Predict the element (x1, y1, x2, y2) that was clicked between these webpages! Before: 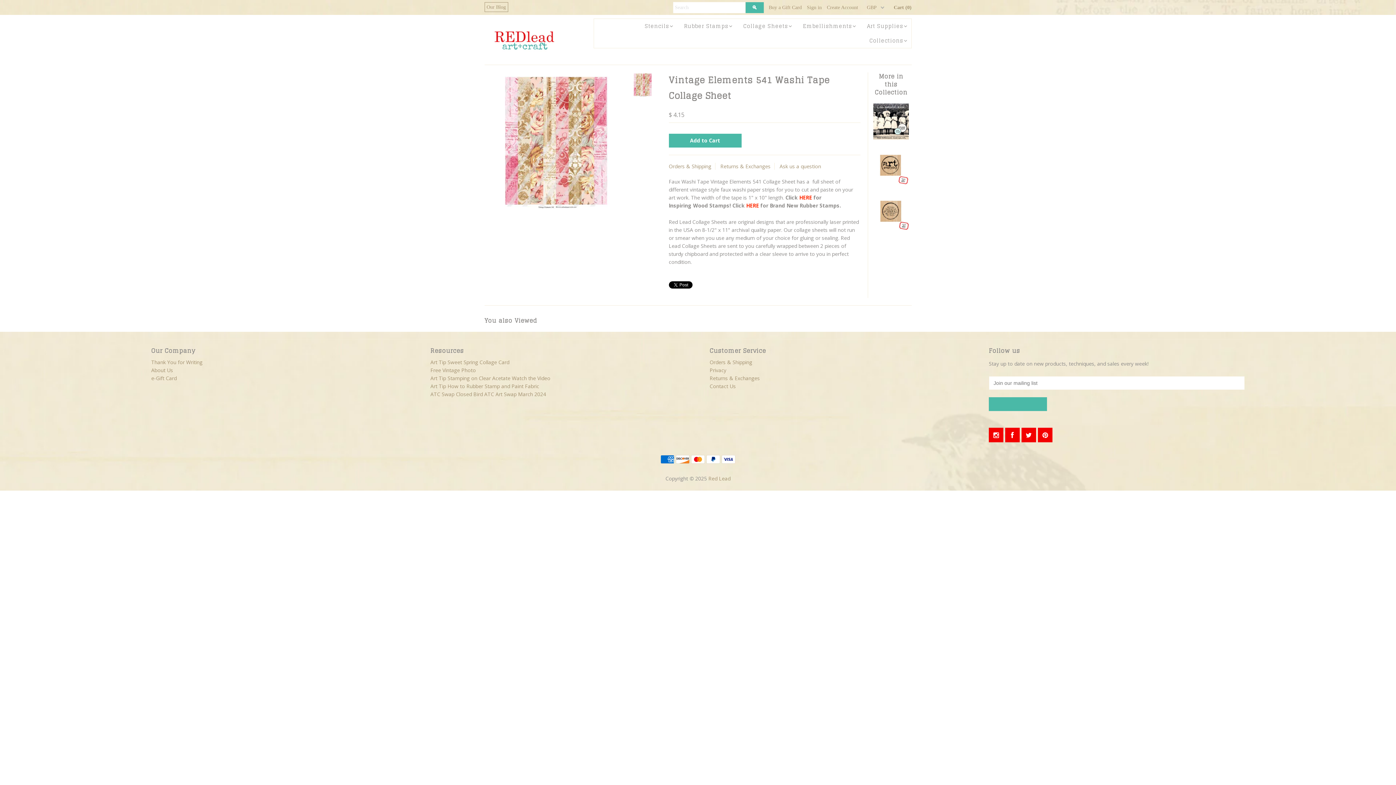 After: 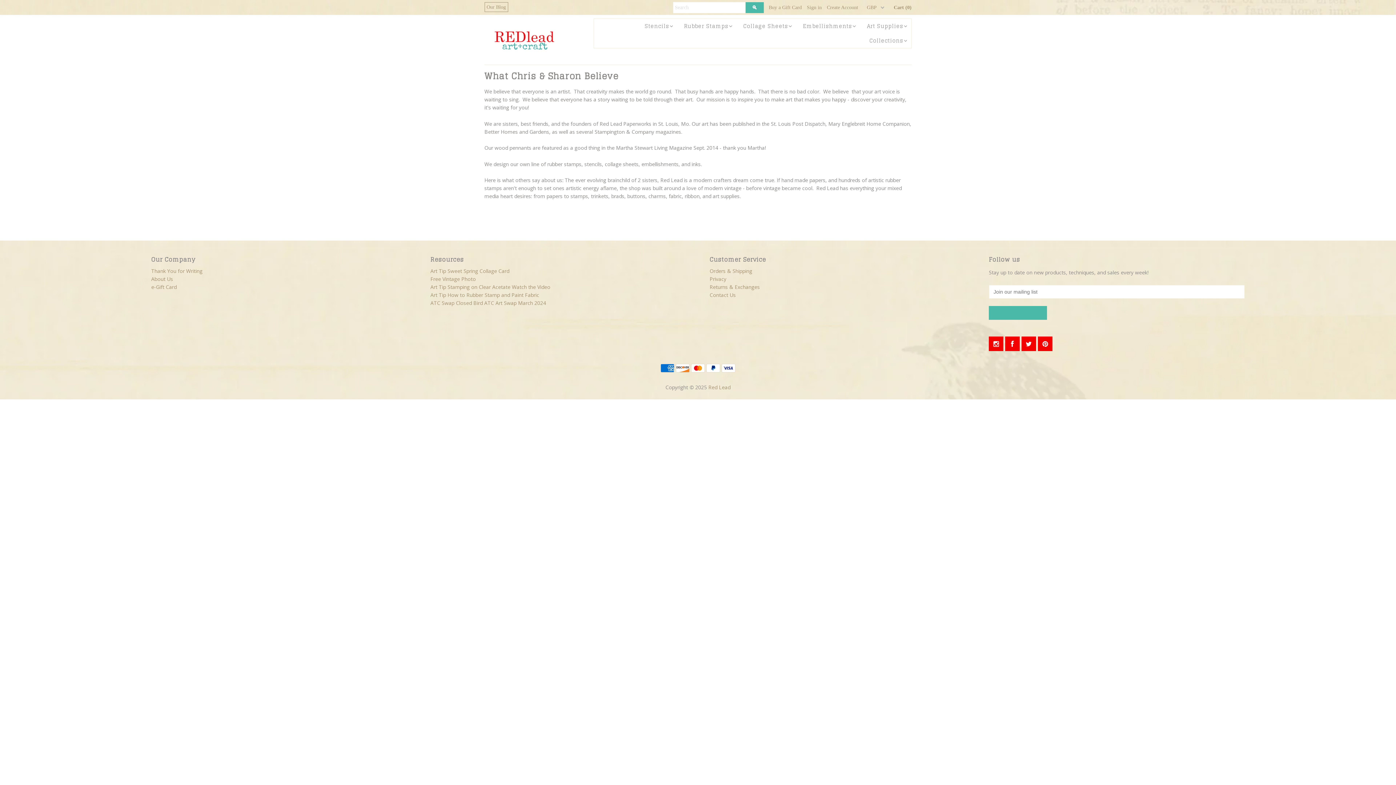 Action: label: About Us bbox: (151, 366, 173, 373)